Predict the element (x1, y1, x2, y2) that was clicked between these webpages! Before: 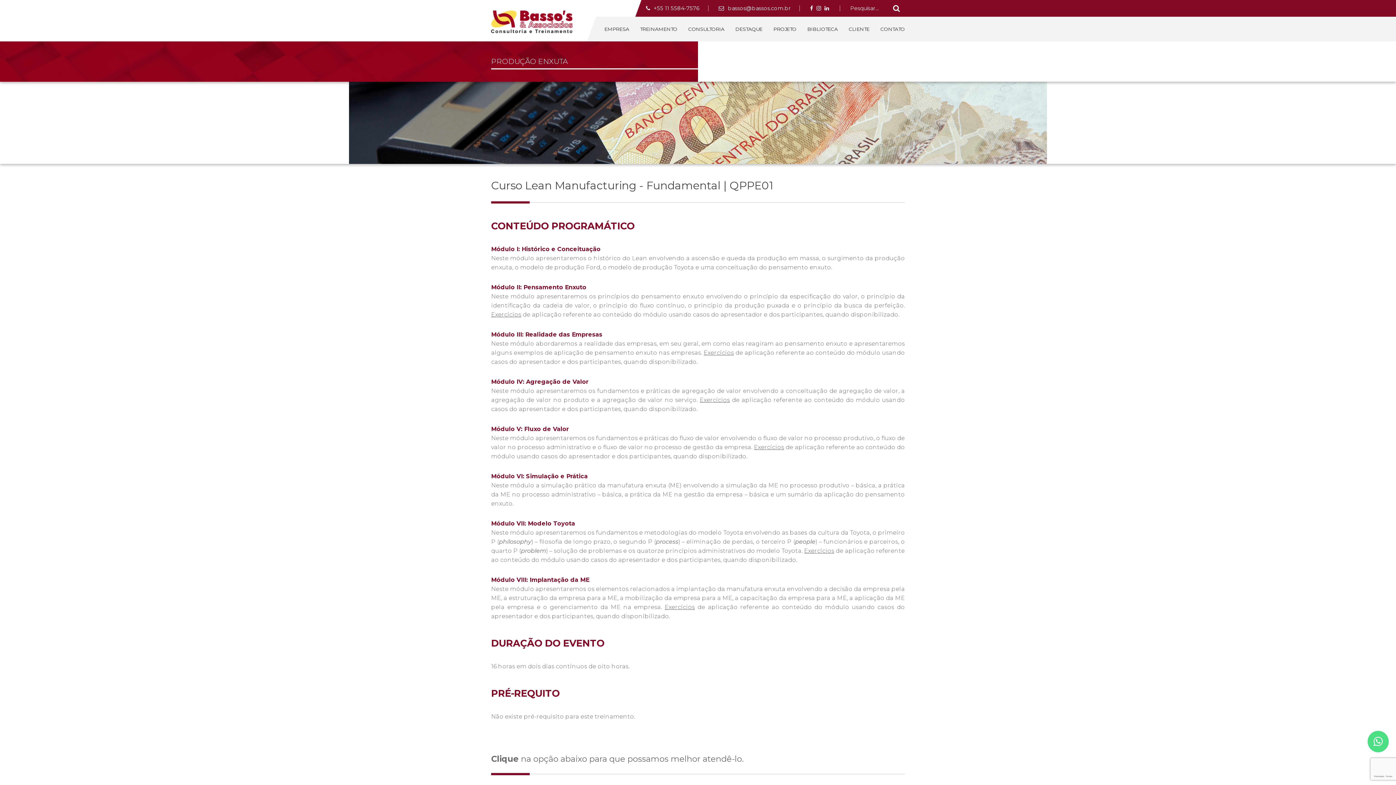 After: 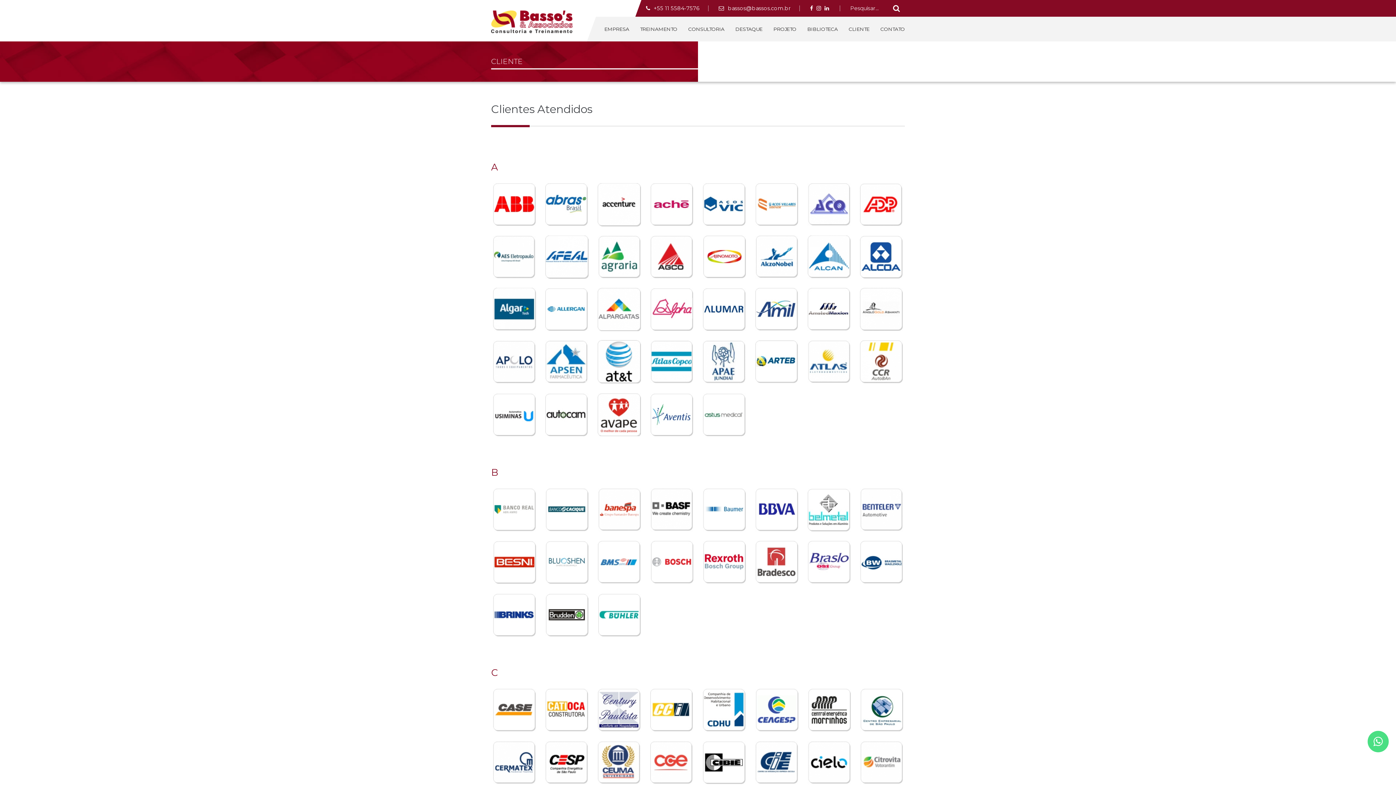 Action: bbox: (848, 16, 869, 41) label: CLIENTE